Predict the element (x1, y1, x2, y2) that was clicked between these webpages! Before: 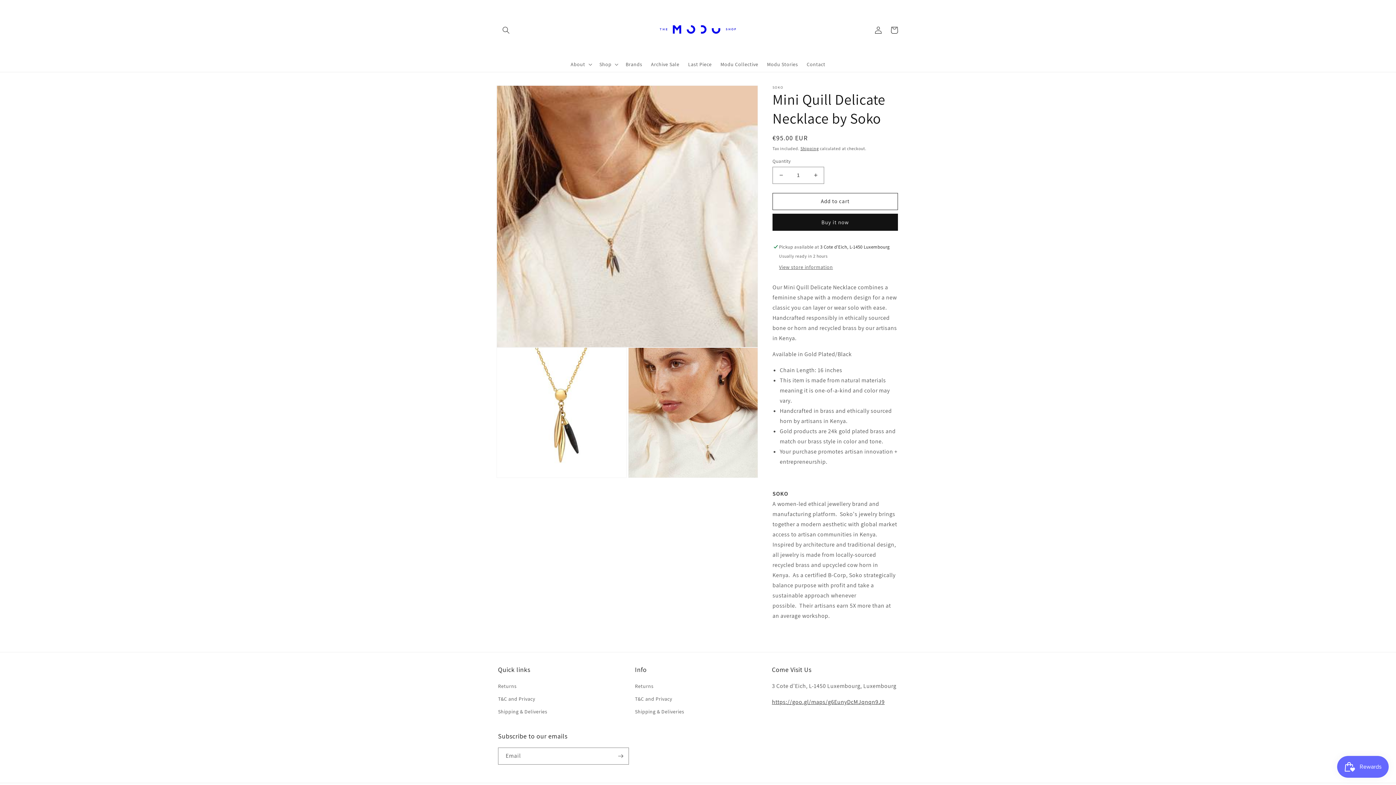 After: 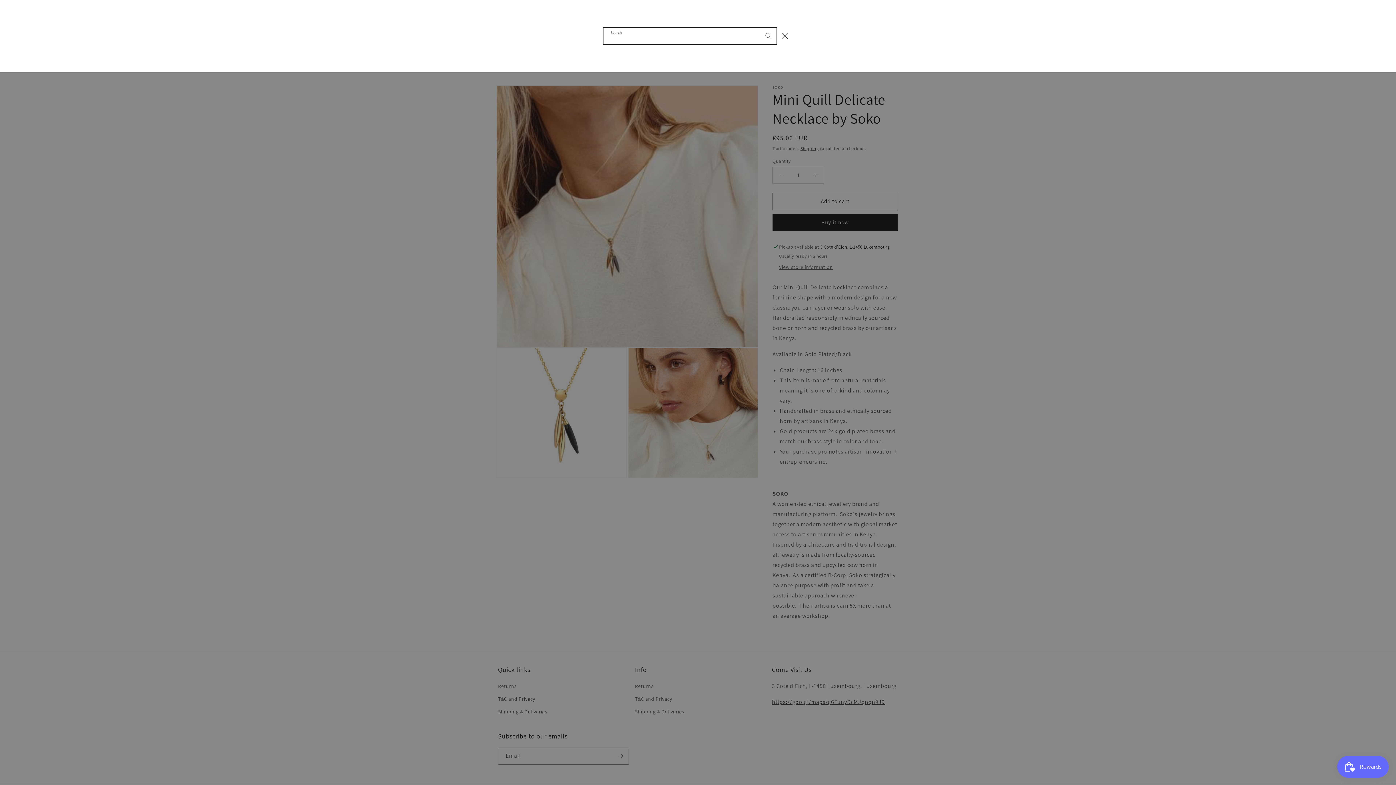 Action: bbox: (498, 22, 514, 38) label: Search